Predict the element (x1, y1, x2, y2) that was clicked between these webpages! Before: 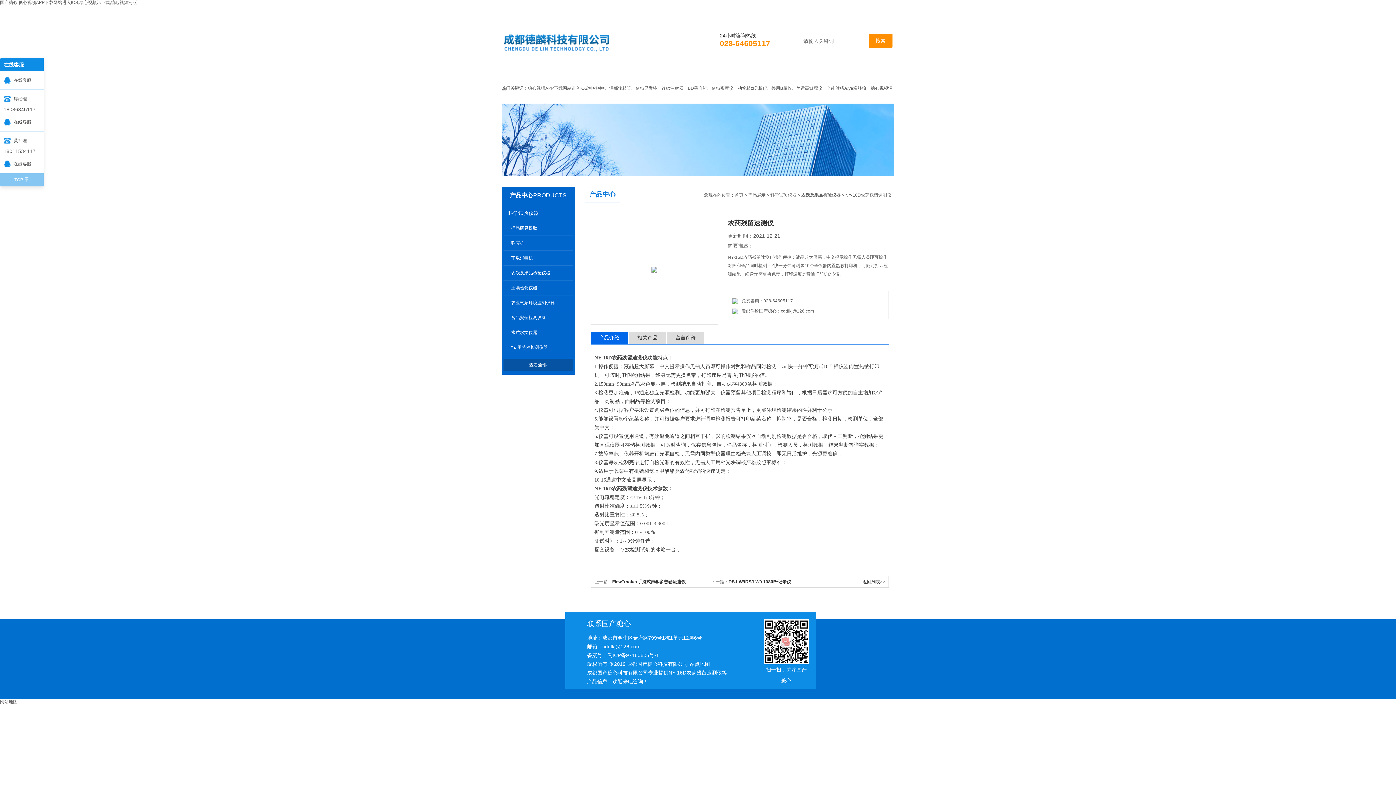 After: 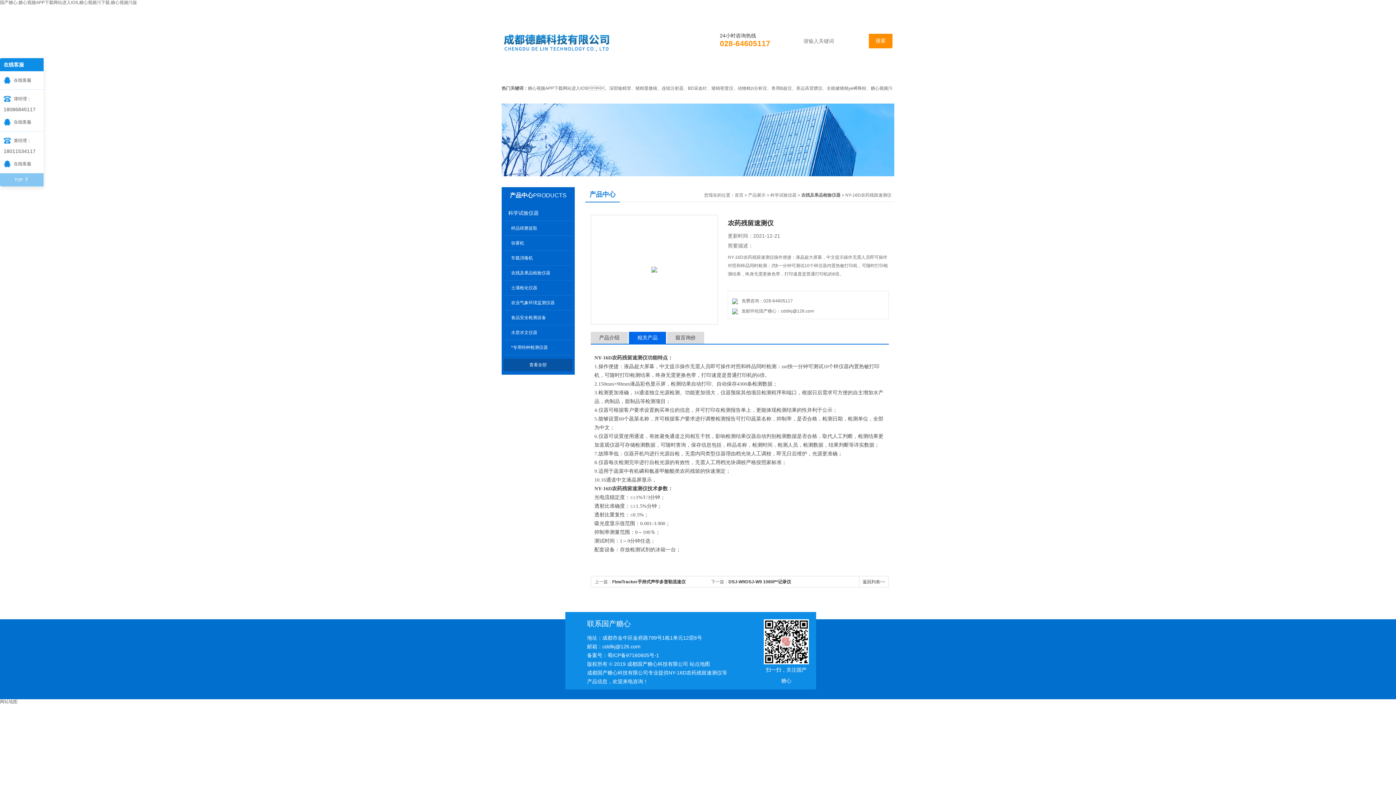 Action: label: 相关产品 bbox: (629, 332, 666, 344)